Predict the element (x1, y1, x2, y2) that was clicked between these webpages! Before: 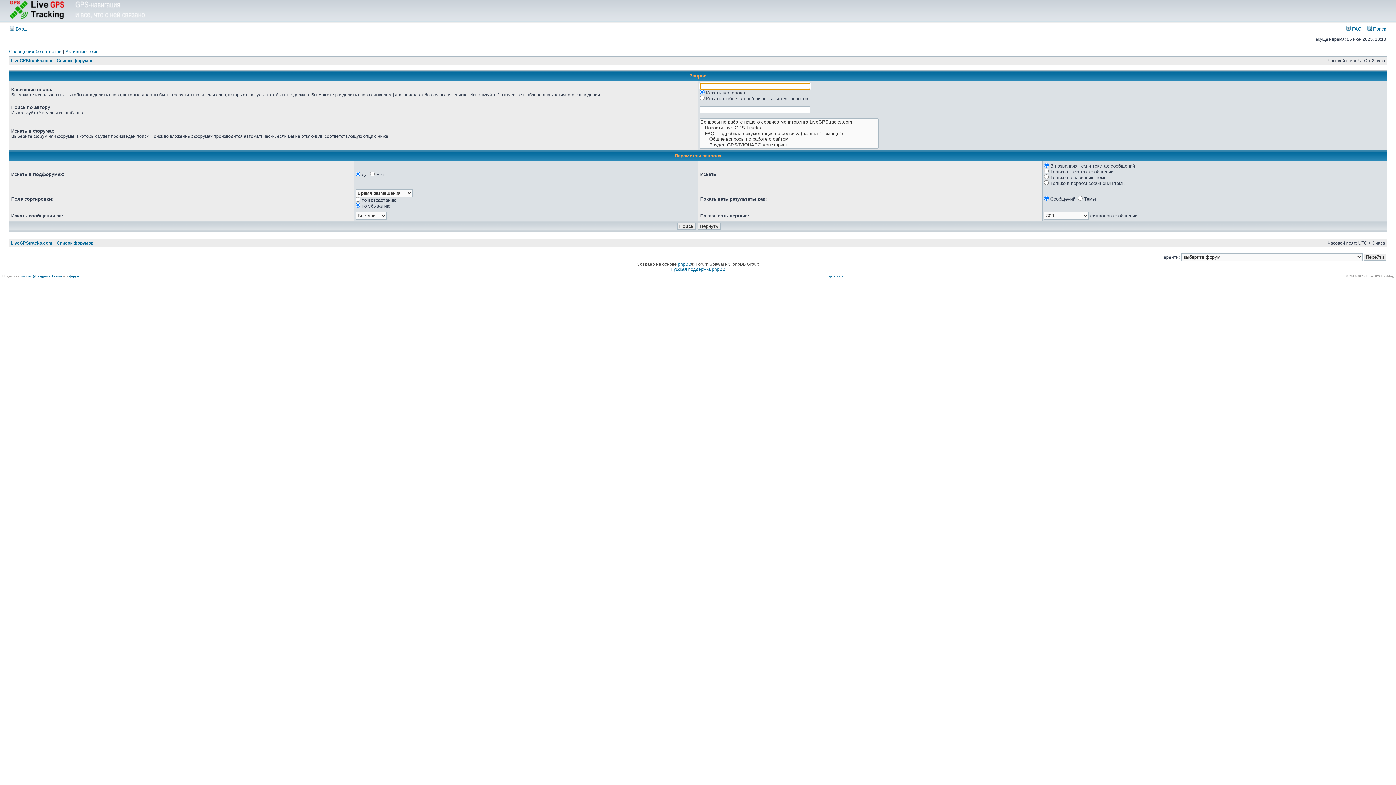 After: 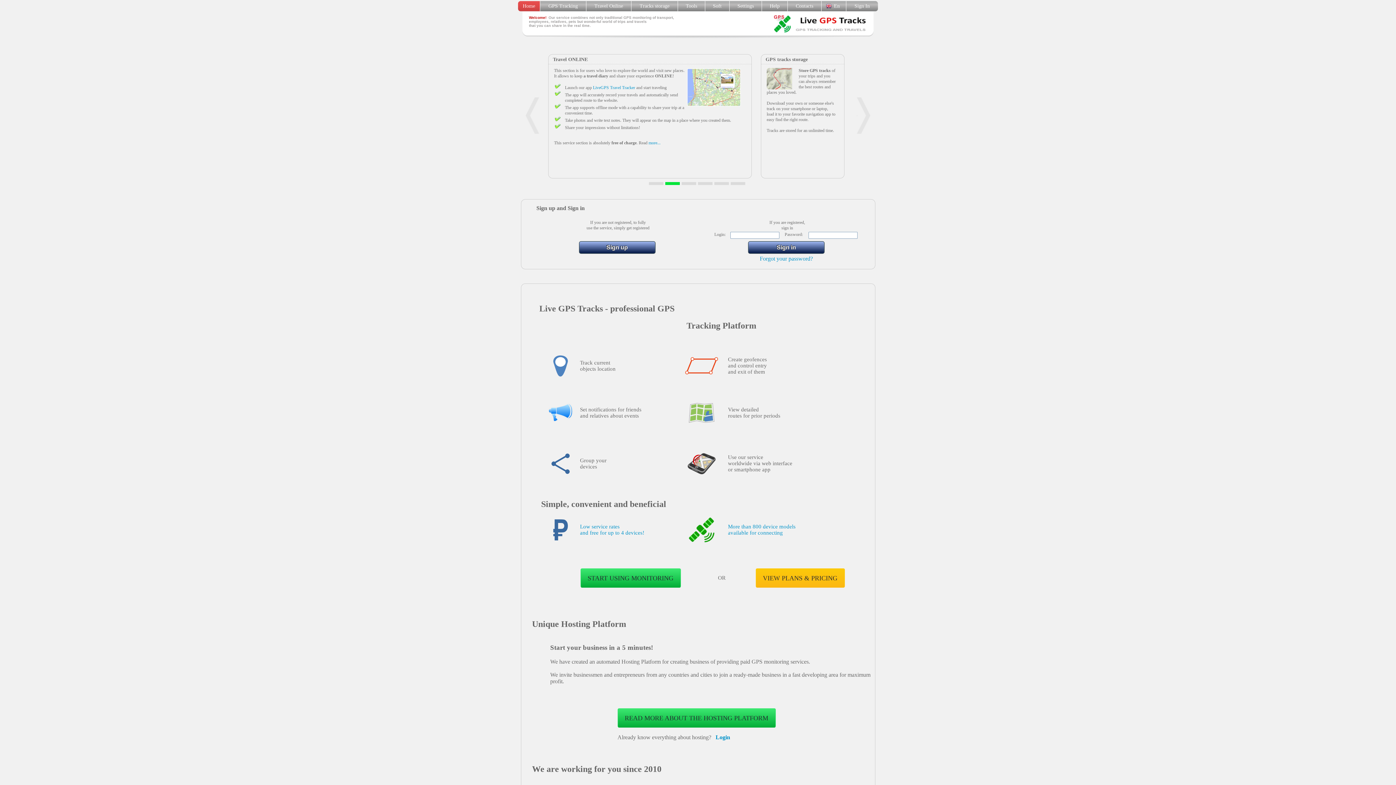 Action: bbox: (10, 240, 52, 245) label: LiveGPStracks.com